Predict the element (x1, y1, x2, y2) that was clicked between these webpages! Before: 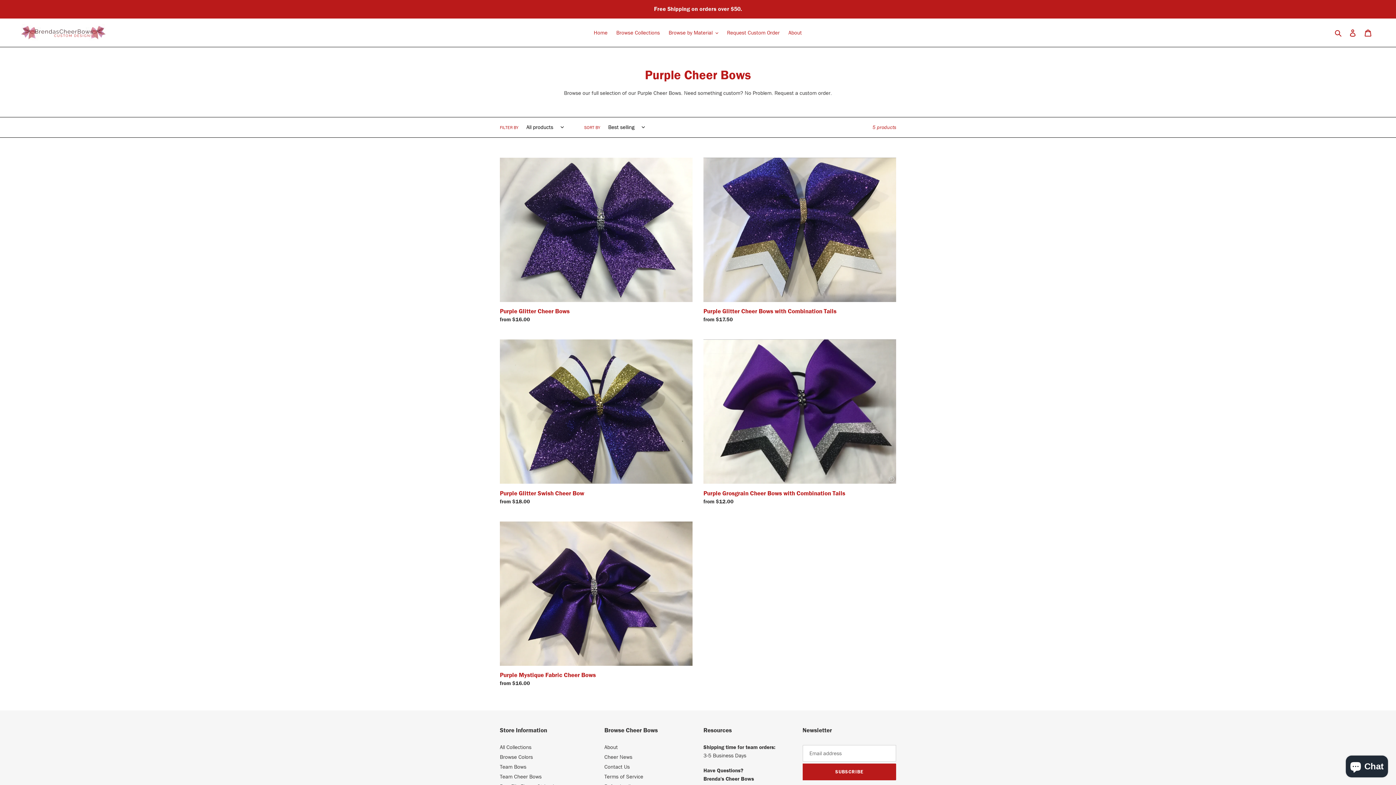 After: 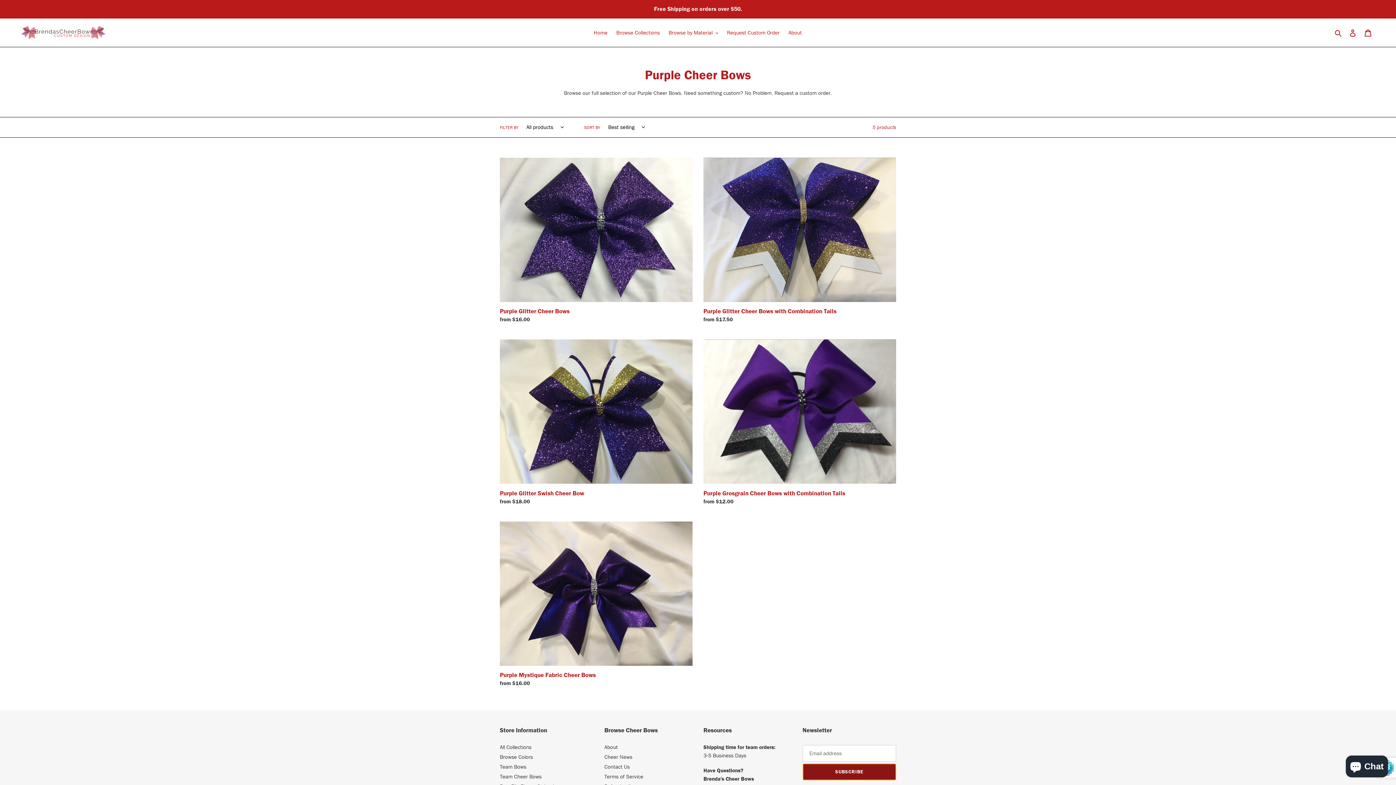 Action: bbox: (802, 764, 896, 780) label: SUBSCRIBE